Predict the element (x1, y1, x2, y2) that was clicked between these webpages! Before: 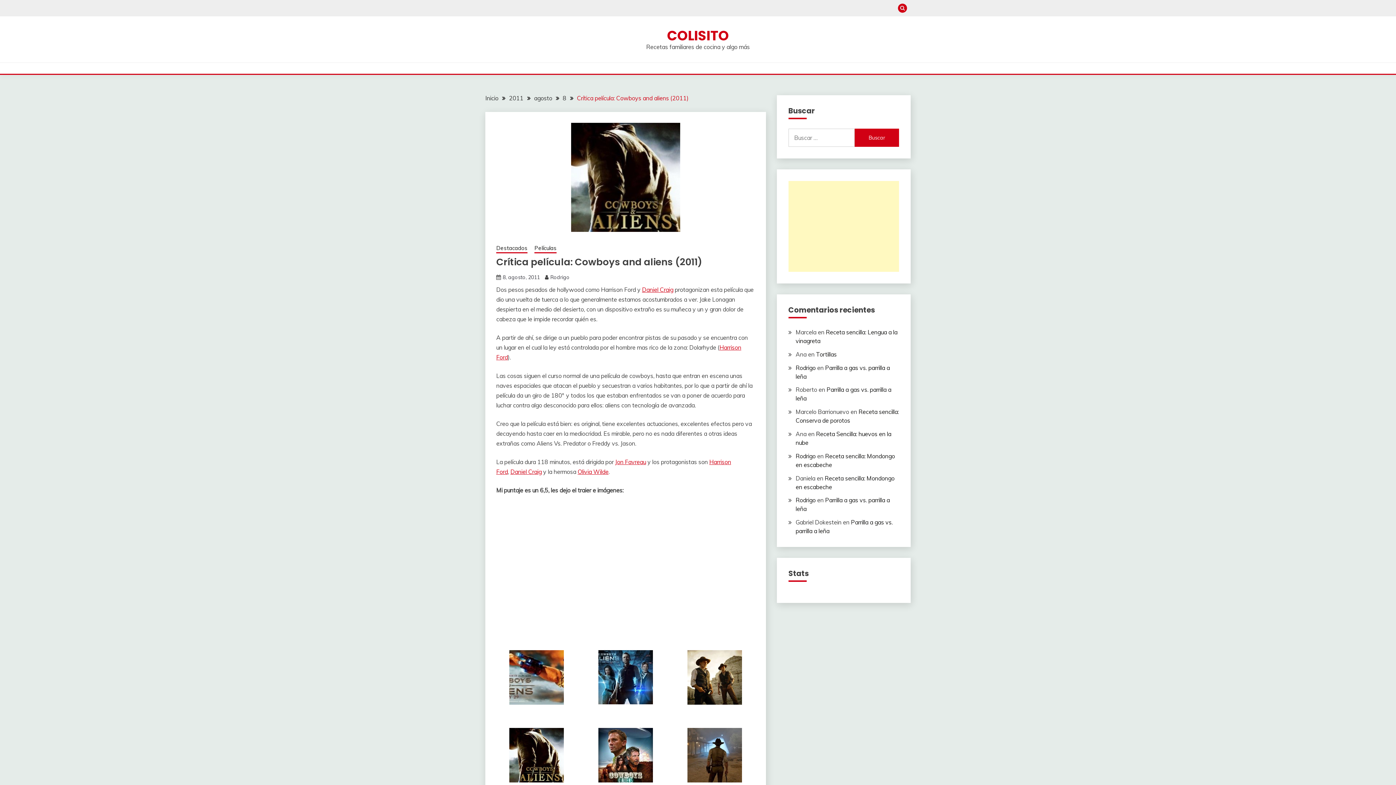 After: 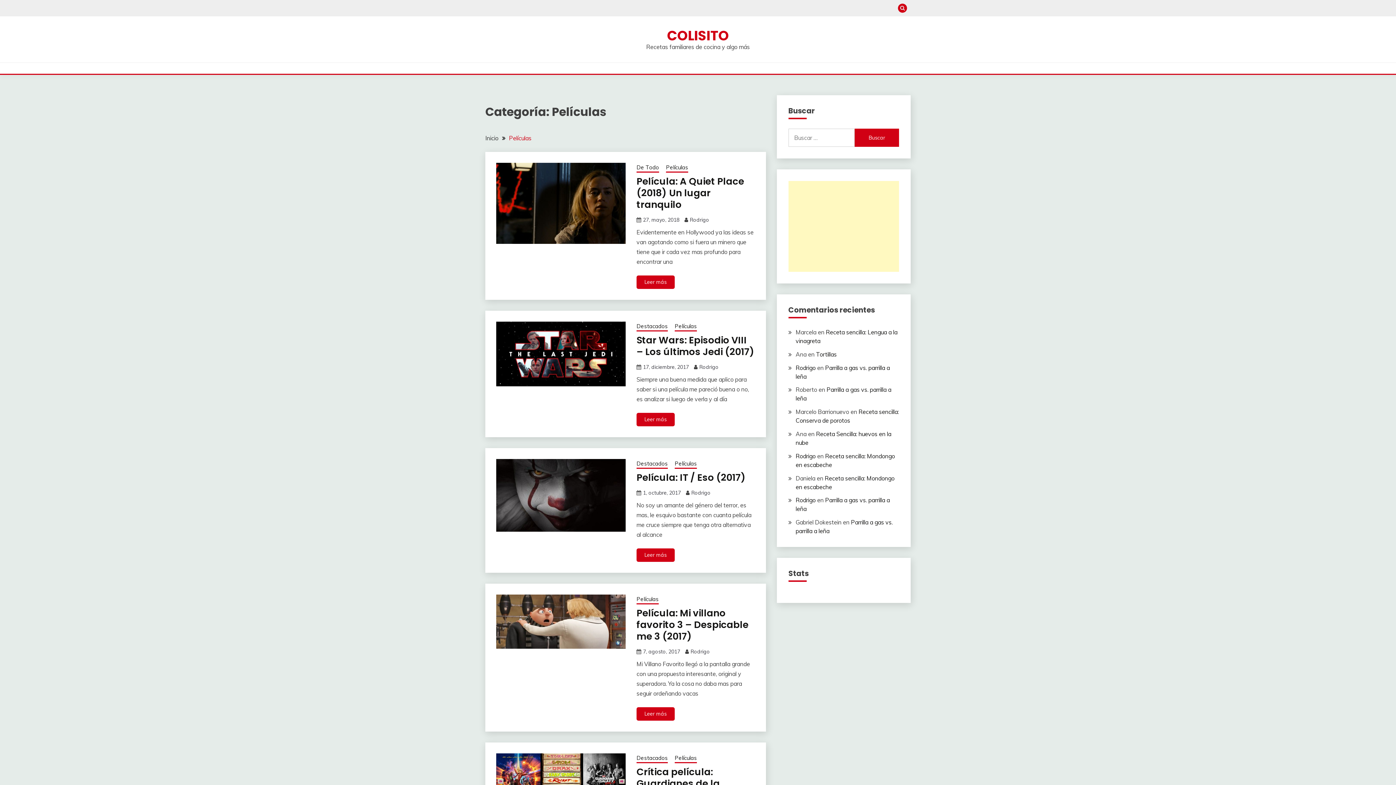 Action: bbox: (534, 244, 556, 253) label: Películas